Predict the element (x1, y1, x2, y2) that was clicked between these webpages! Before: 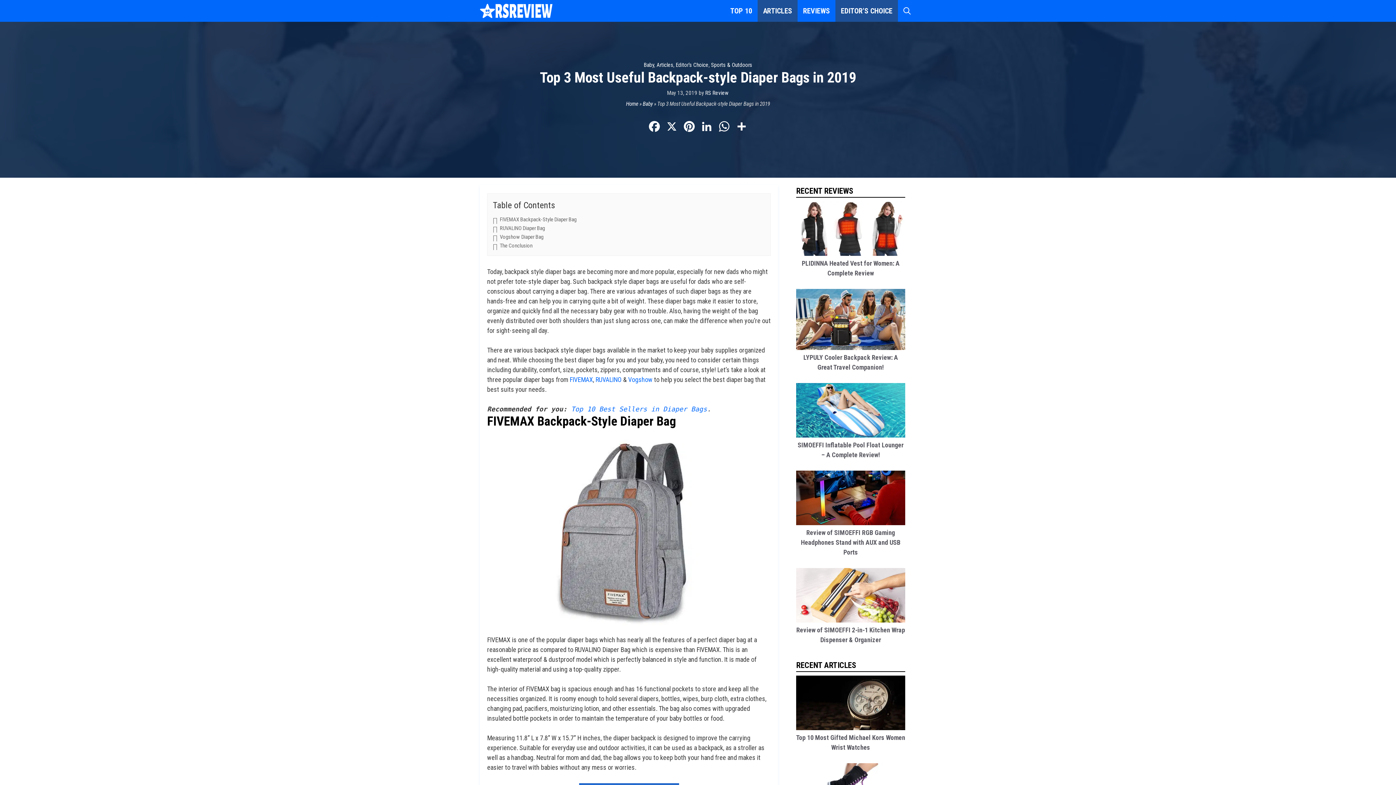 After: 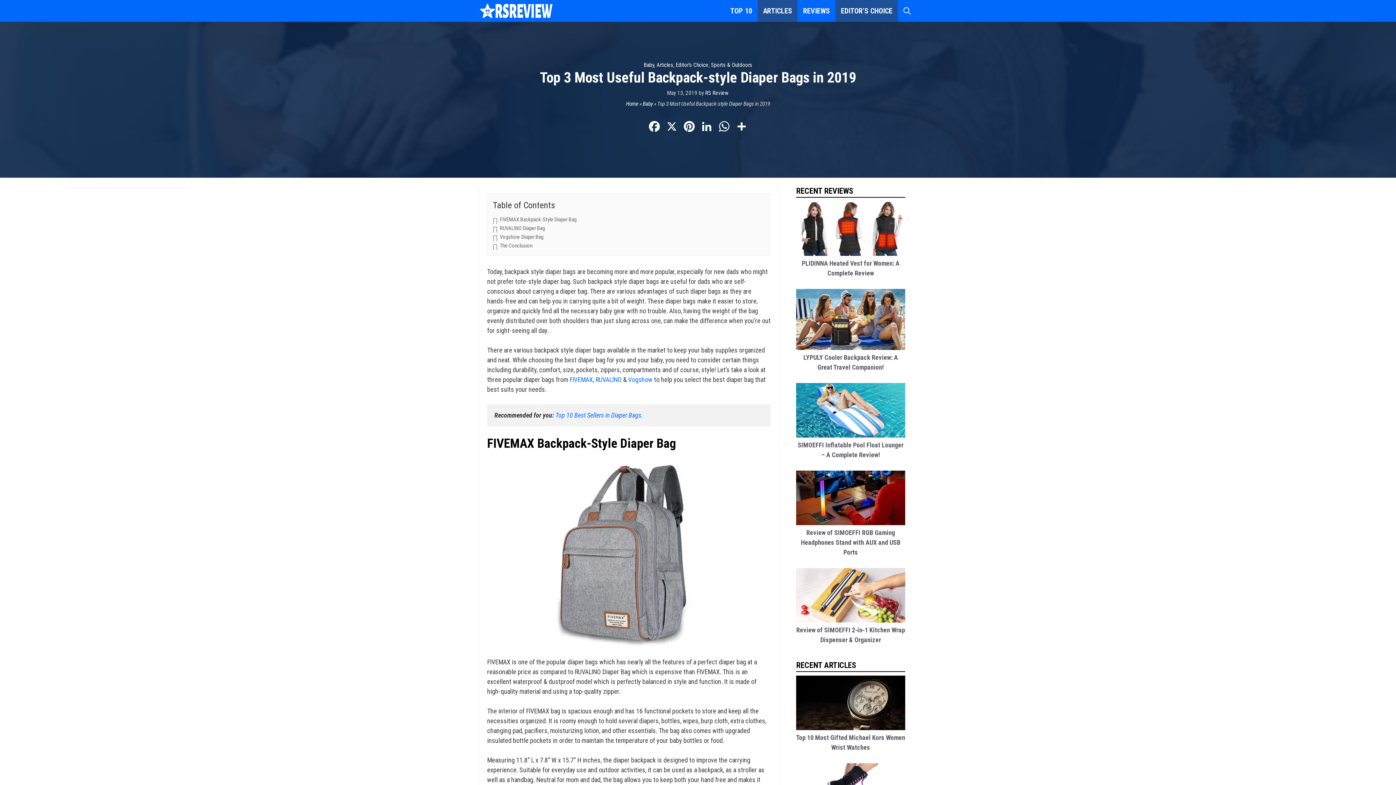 Action: bbox: (595, 375, 621, 383) label: RUVALINO